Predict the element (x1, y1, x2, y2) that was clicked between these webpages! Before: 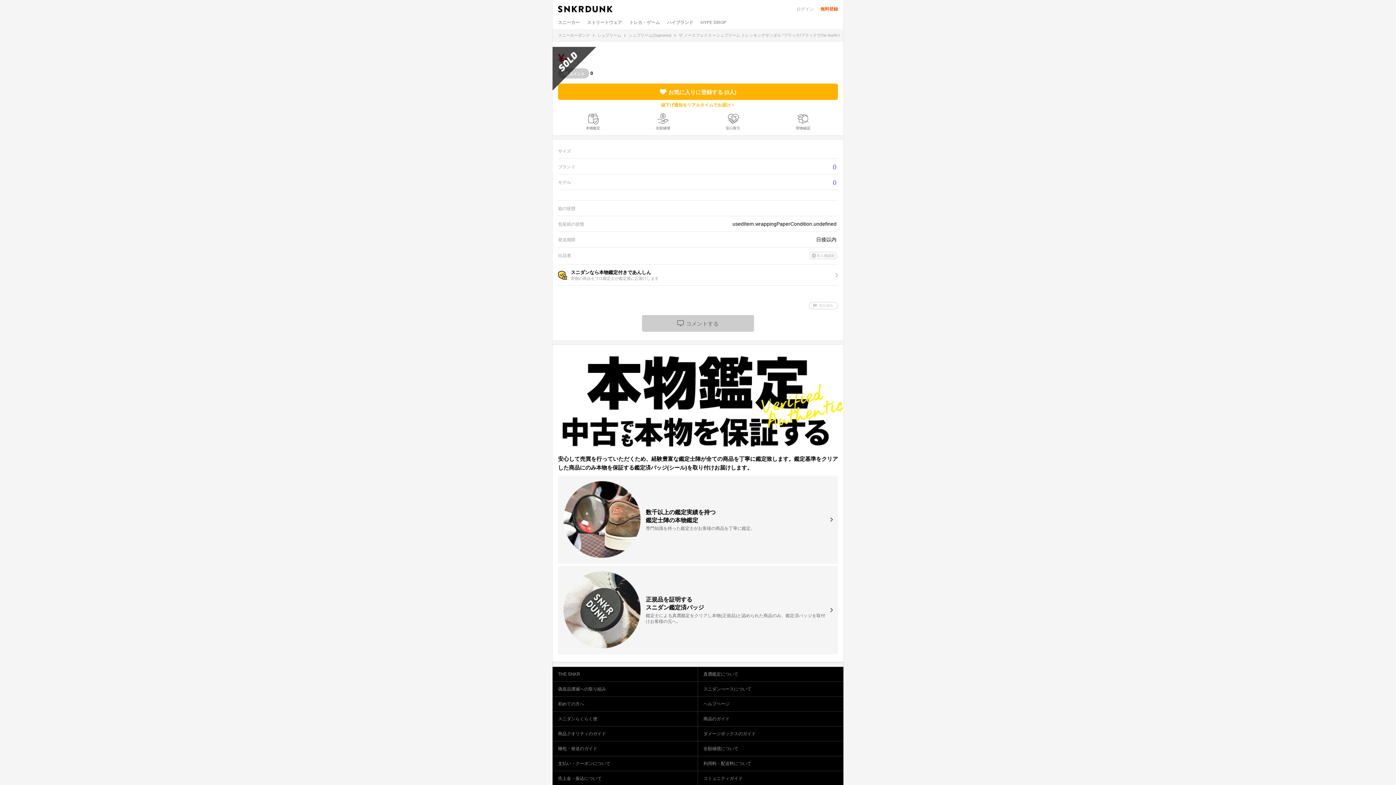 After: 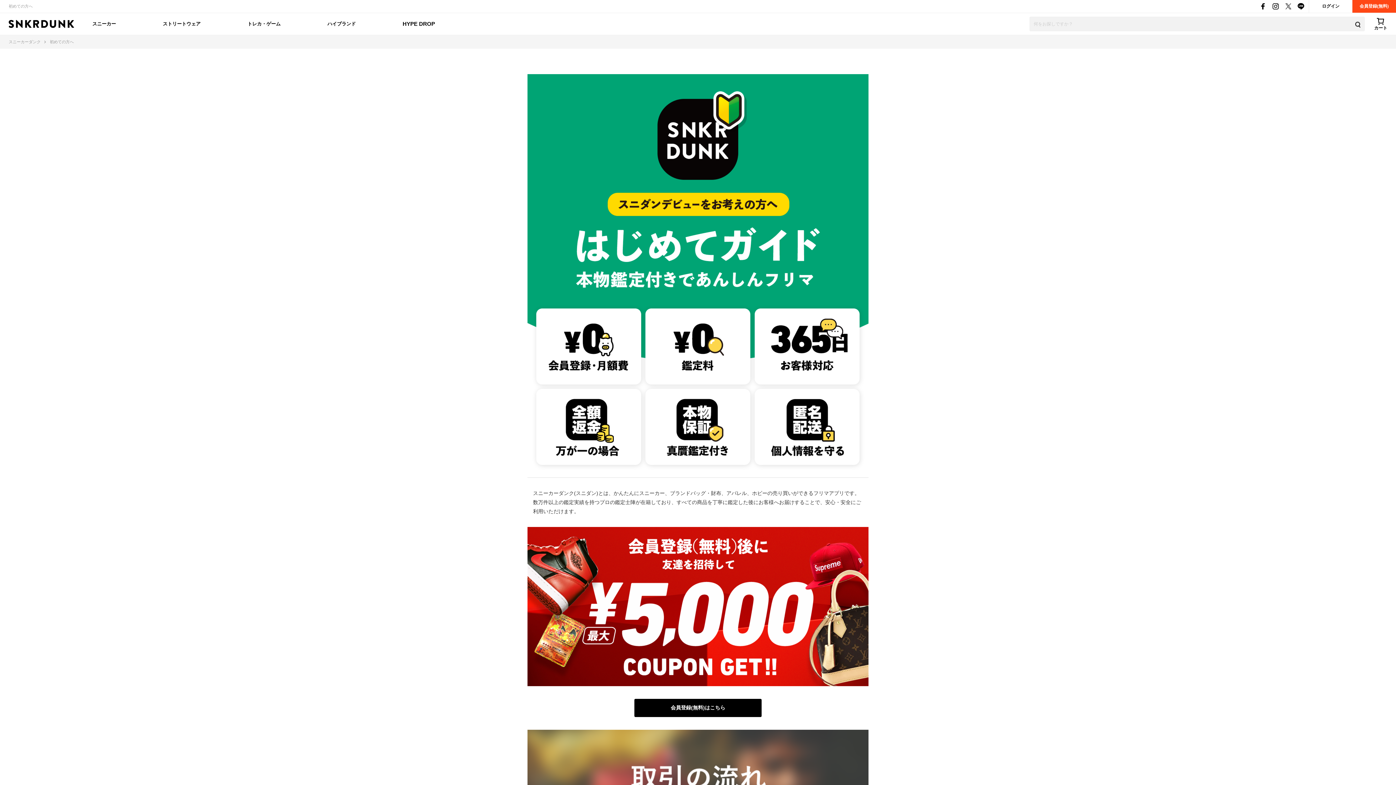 Action: bbox: (698, 110, 768, 133) label: 安心取引